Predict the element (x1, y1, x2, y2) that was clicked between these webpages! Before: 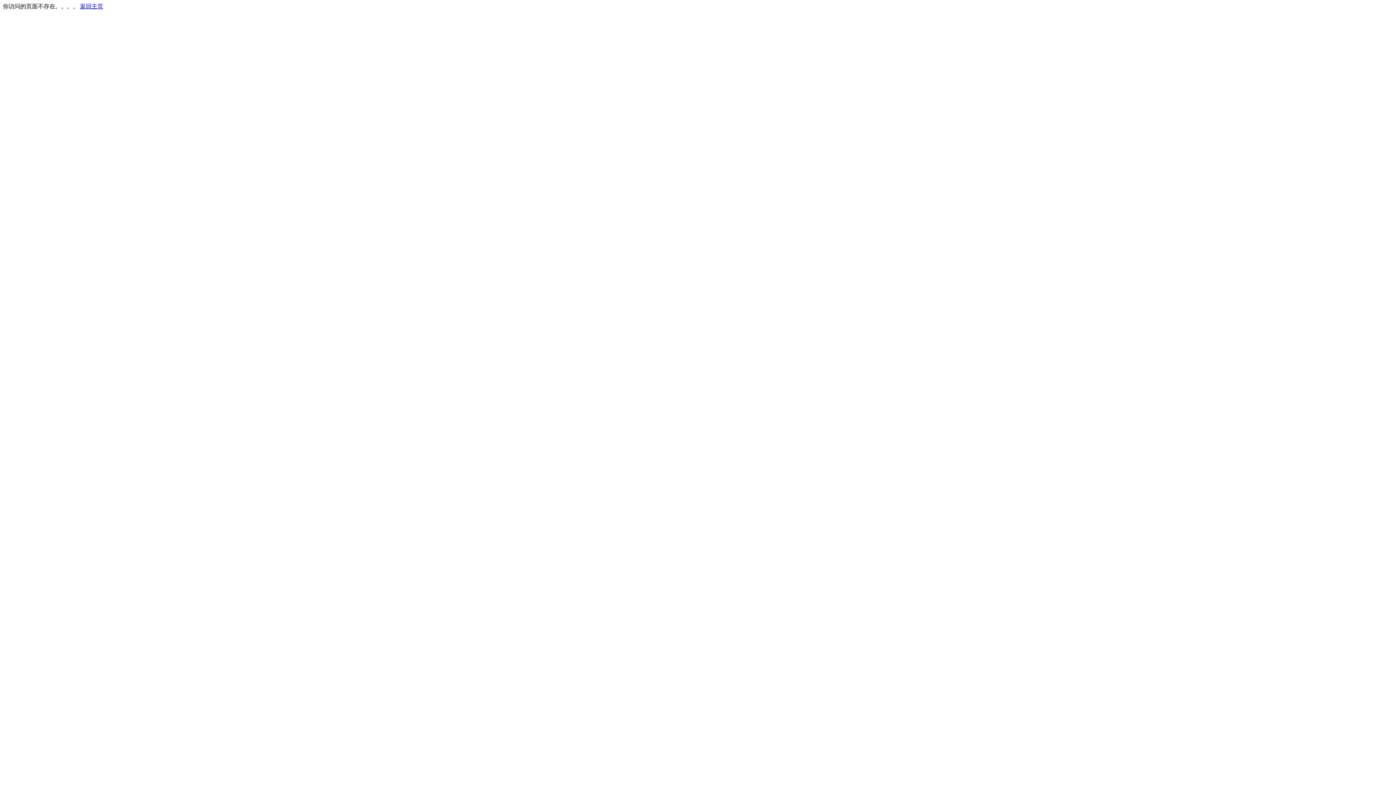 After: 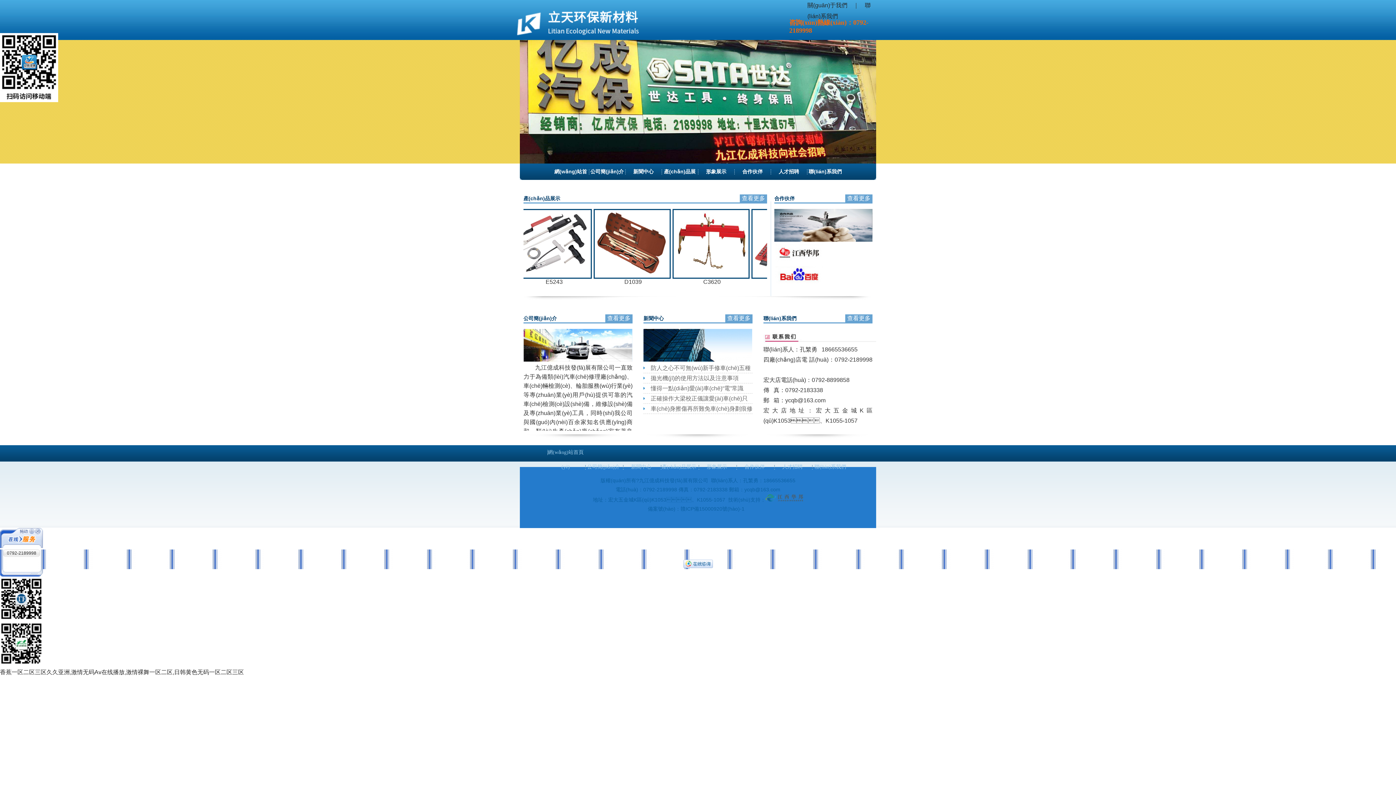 Action: bbox: (80, 3, 103, 9) label: 返回主页